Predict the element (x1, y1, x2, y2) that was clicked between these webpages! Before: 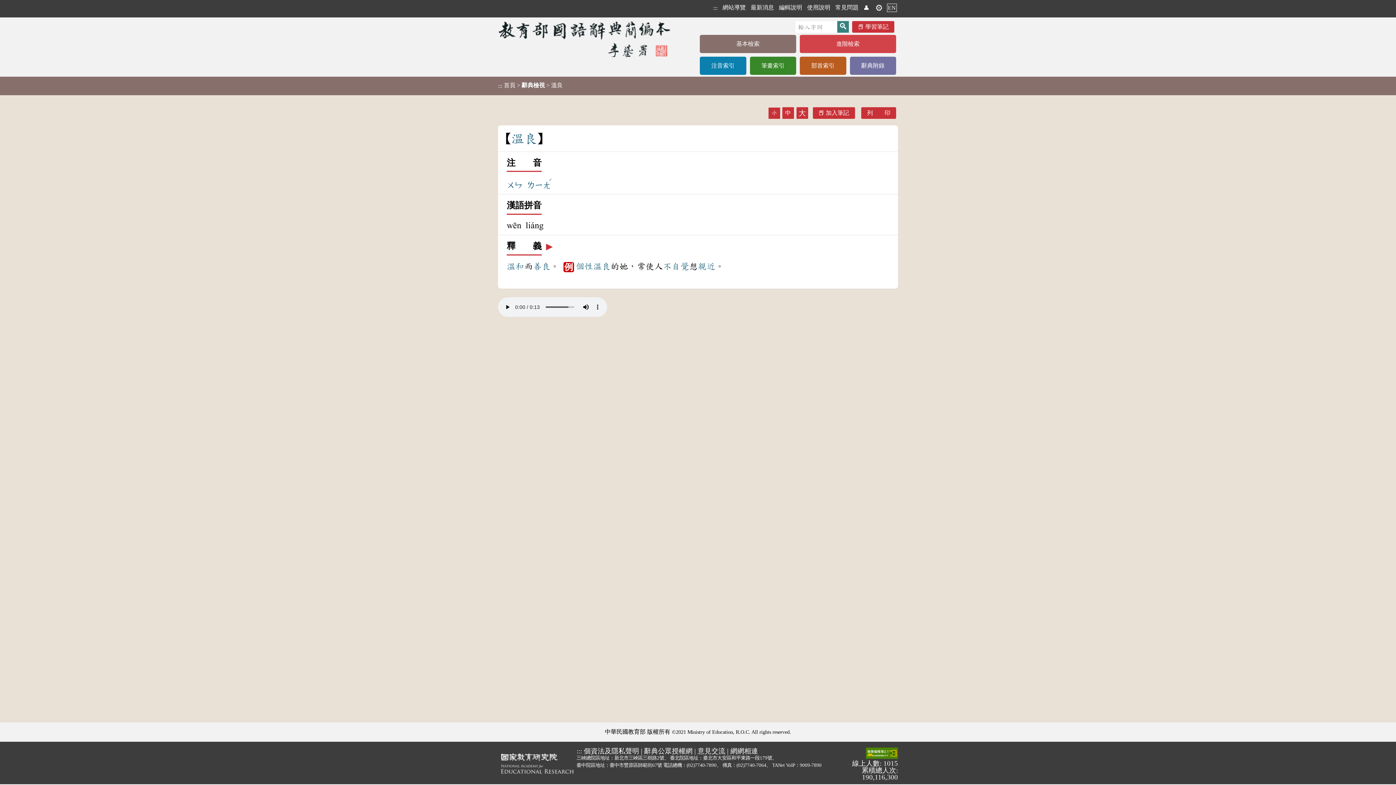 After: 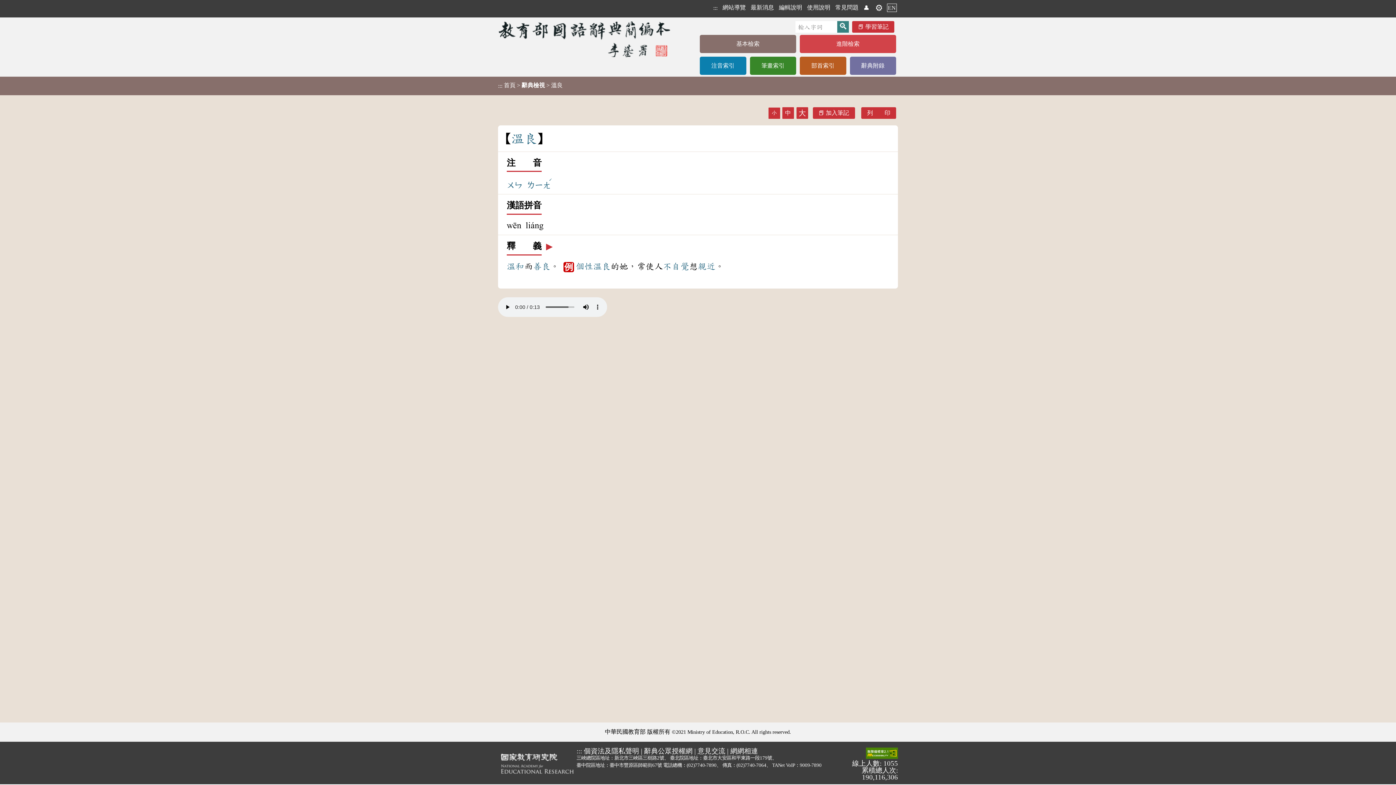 Action: label: 溫良 bbox: (591, 266, 608, 276)